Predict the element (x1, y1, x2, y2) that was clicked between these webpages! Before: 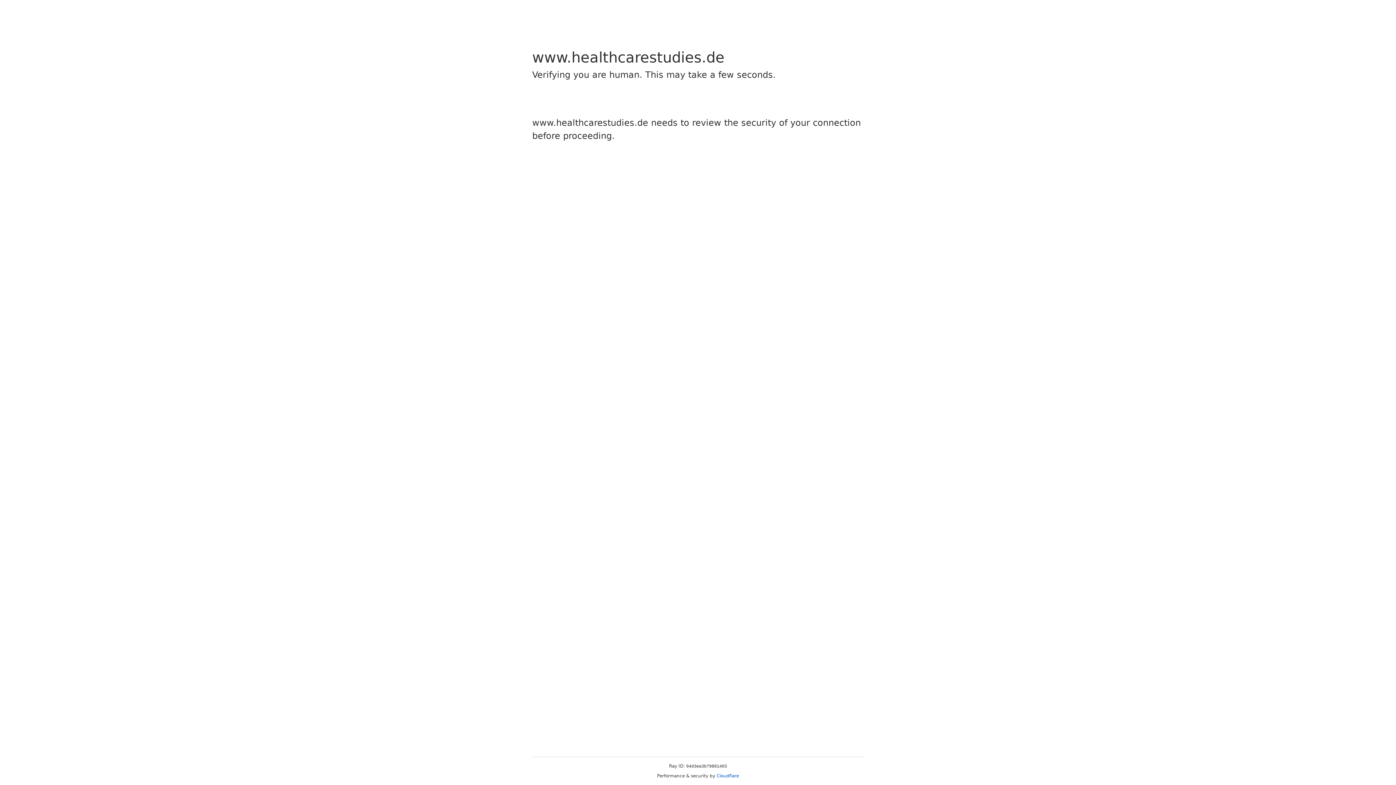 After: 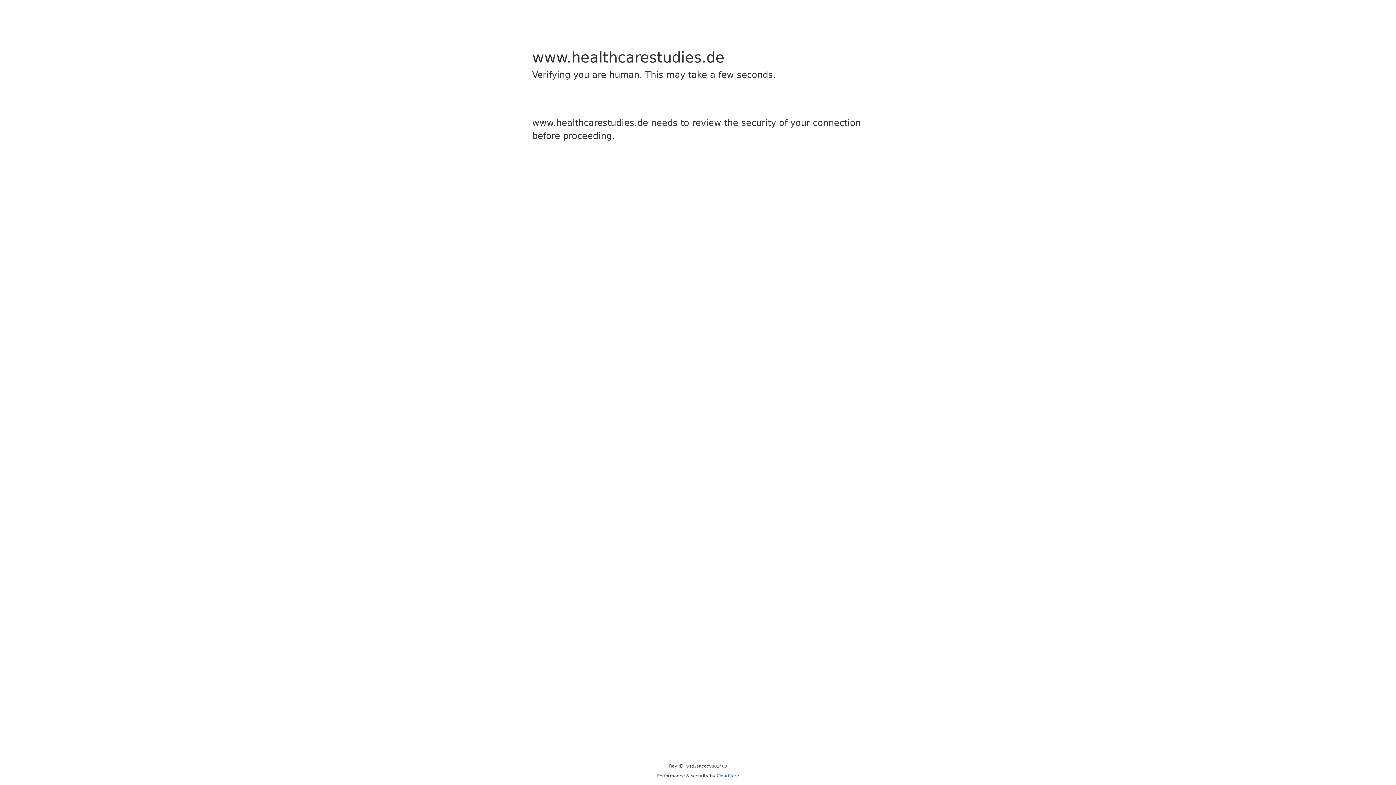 Action: label: Cloudflare bbox: (716, 773, 739, 778)